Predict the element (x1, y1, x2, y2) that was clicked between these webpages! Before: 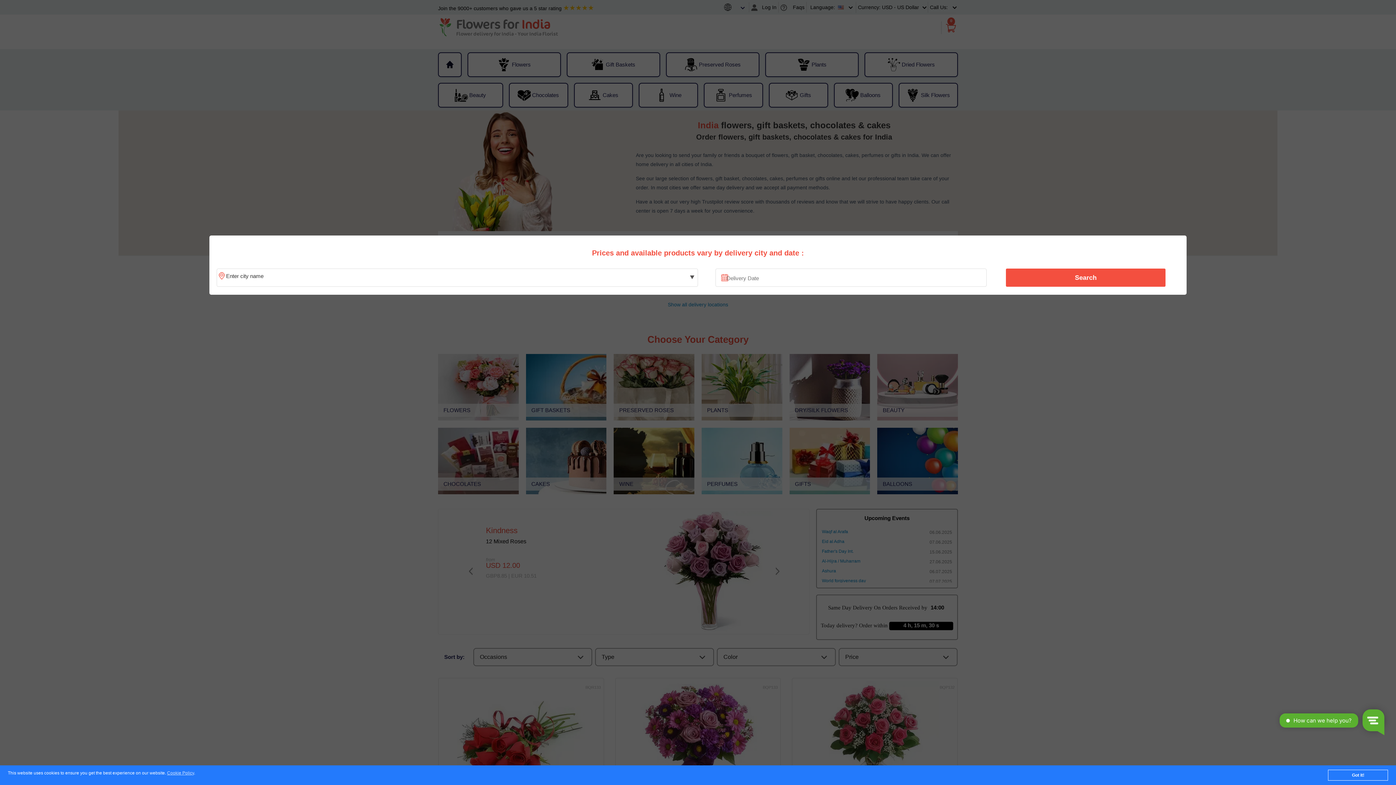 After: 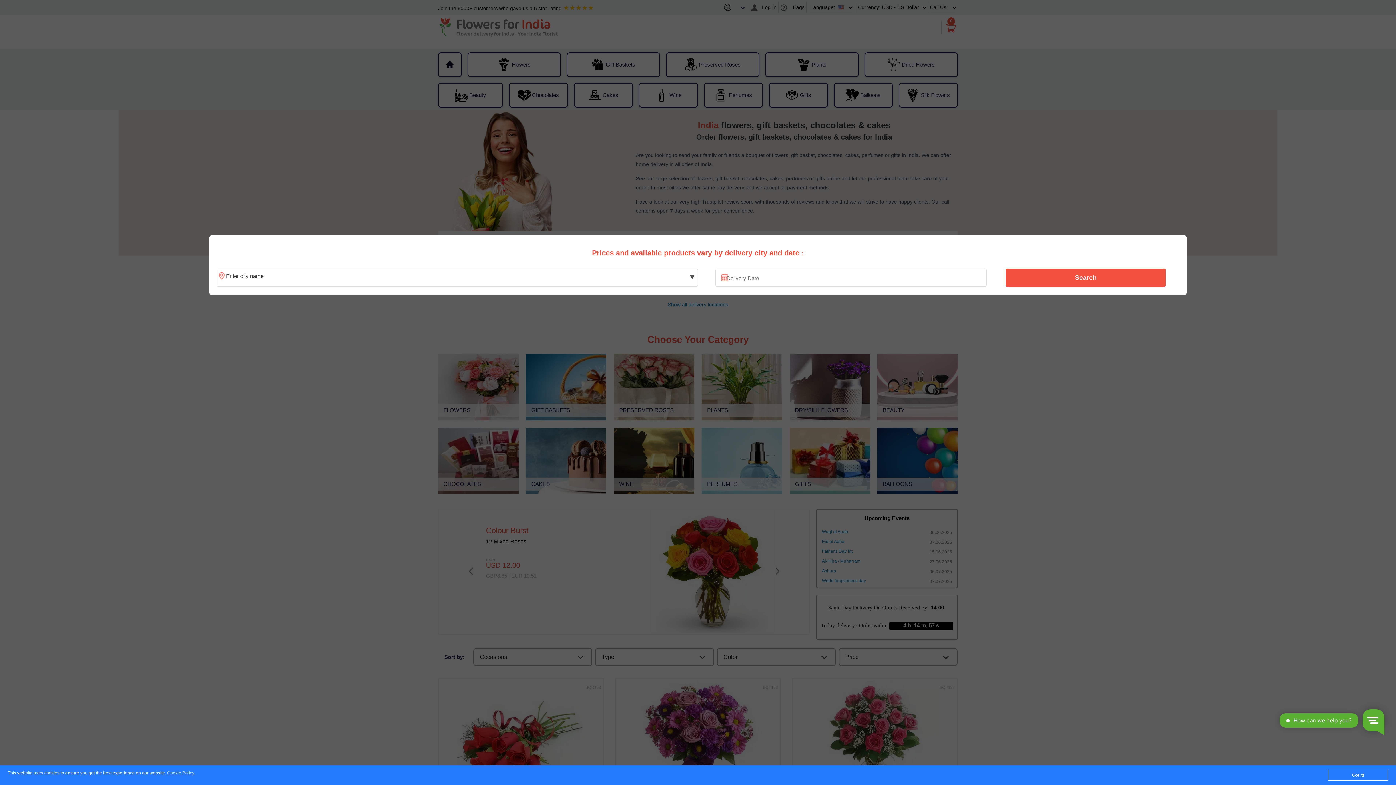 Action: bbox: (1010, 270, 1161, 285) label: Search